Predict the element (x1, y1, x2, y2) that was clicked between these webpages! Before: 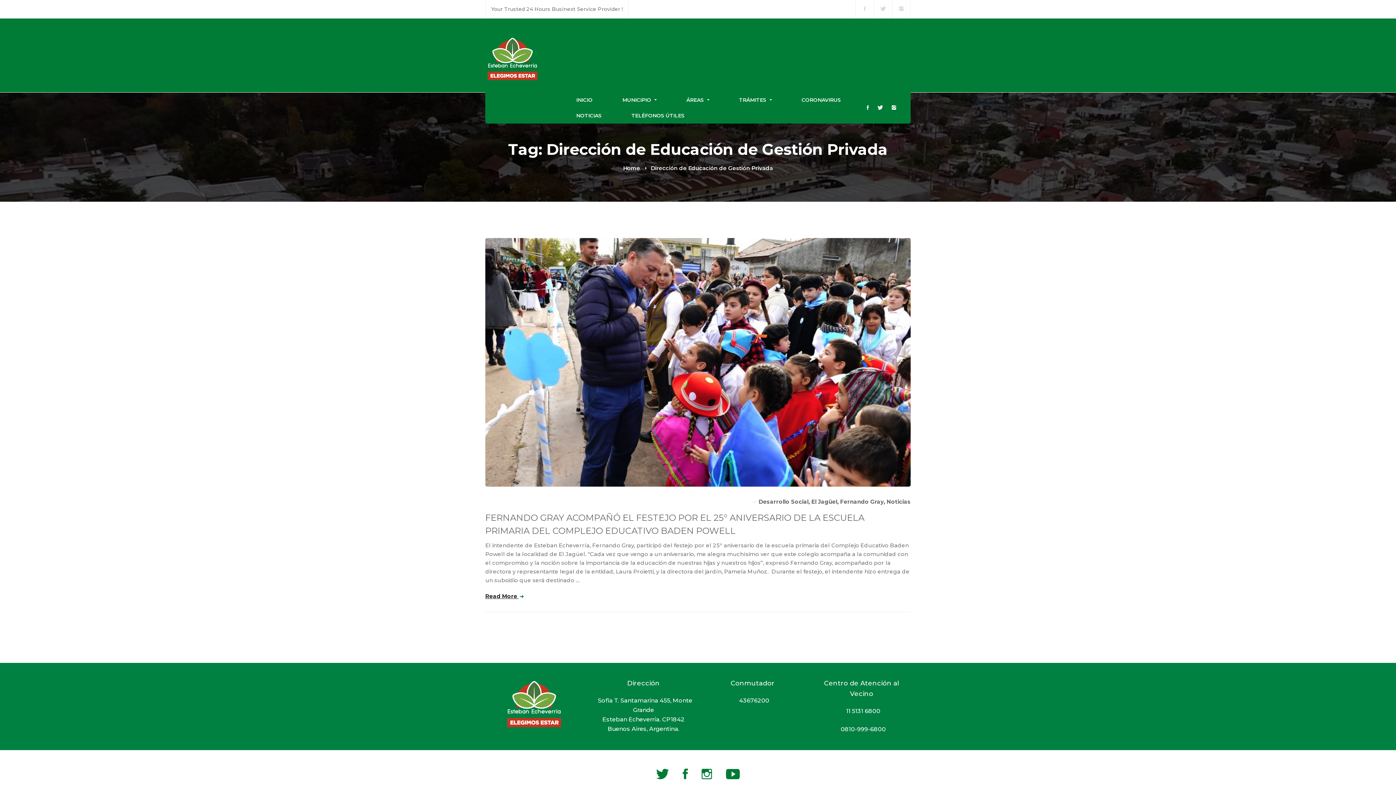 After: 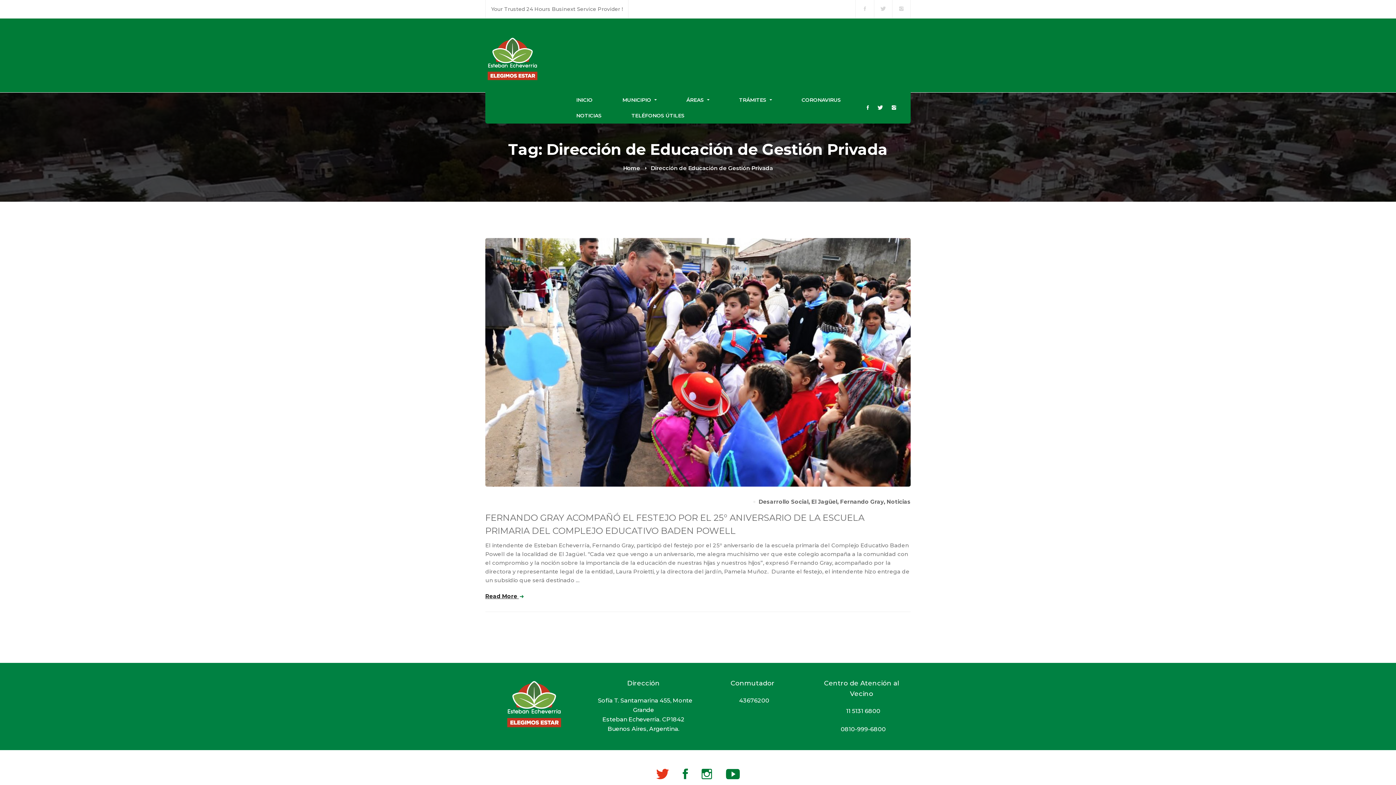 Action: label: Twitter bbox: (651, 765, 674, 783)